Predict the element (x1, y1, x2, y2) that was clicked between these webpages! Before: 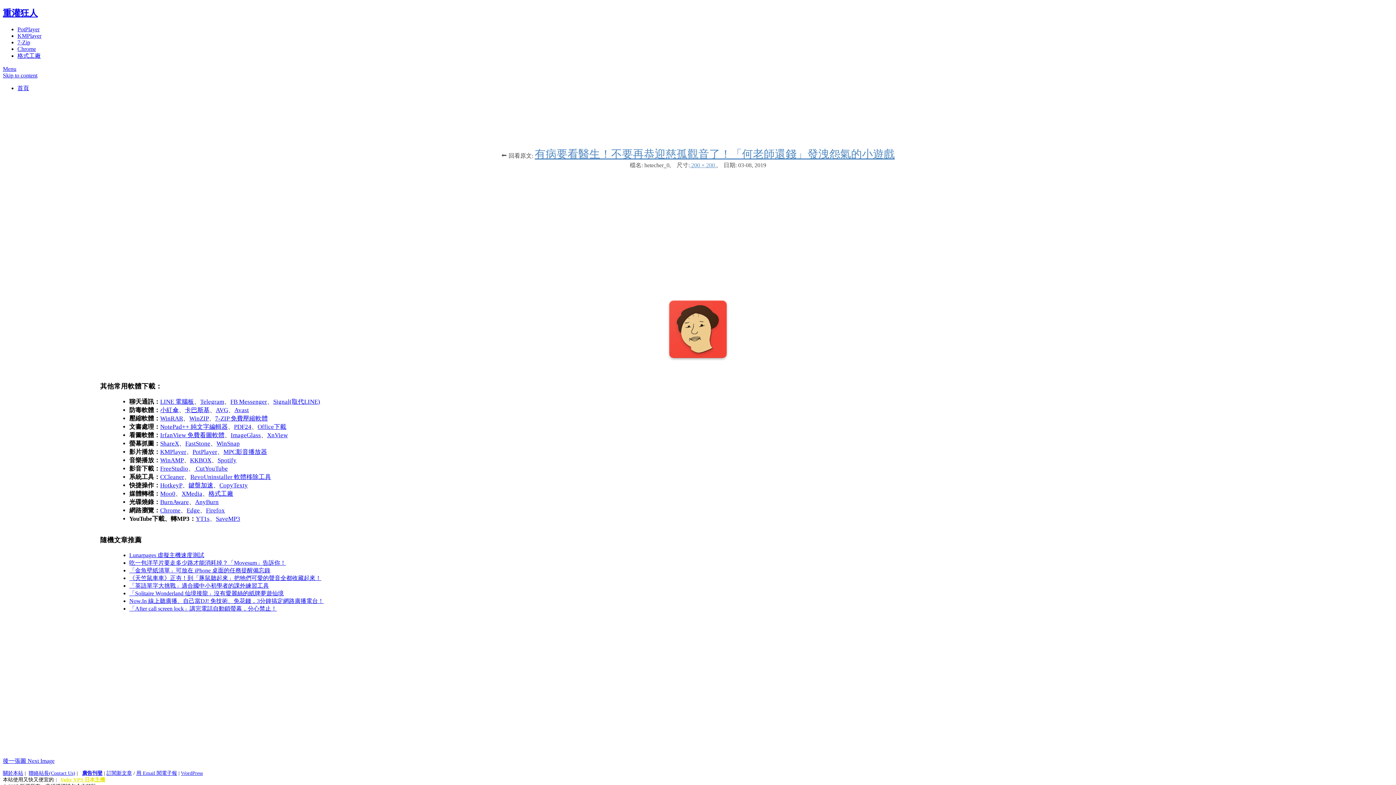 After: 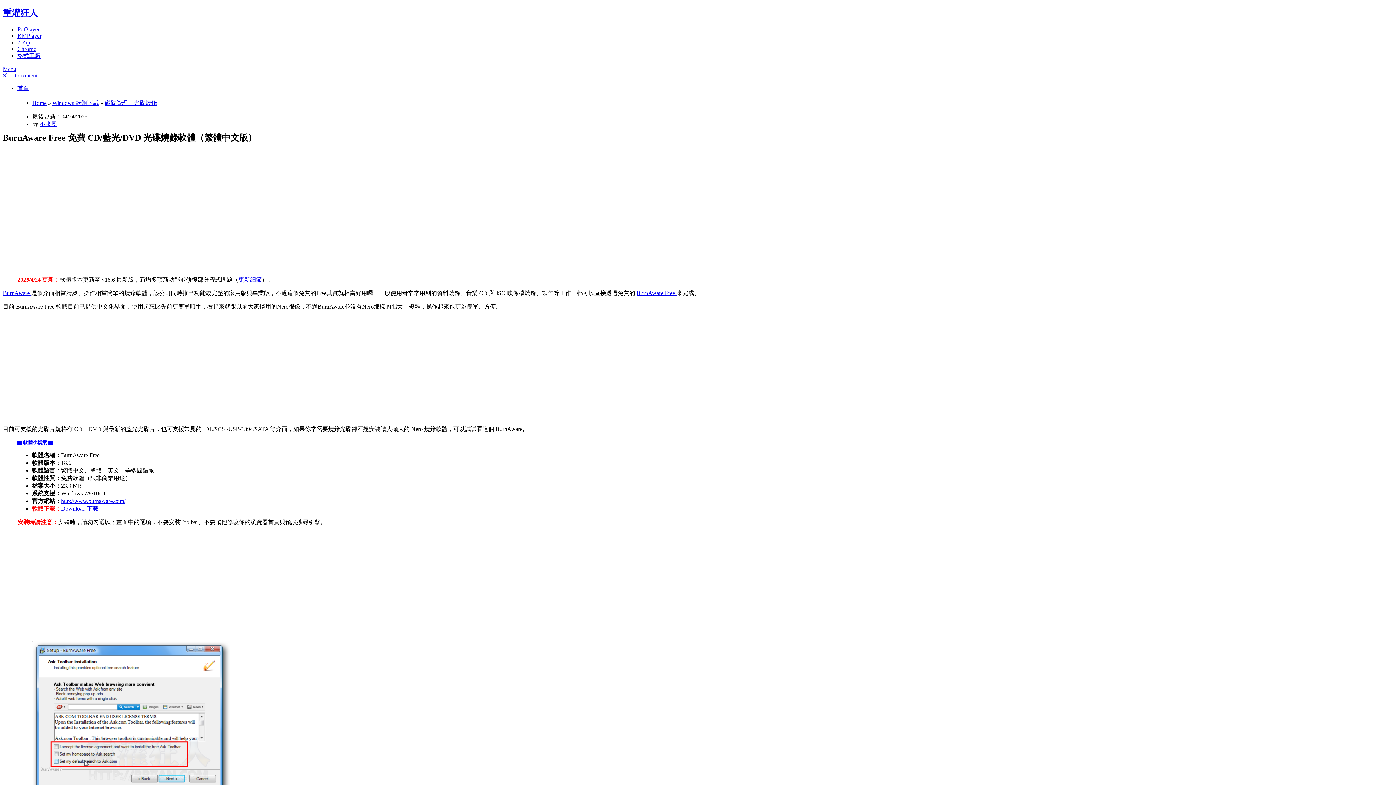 Action: bbox: (160, 499, 188, 505) label: BurnAware